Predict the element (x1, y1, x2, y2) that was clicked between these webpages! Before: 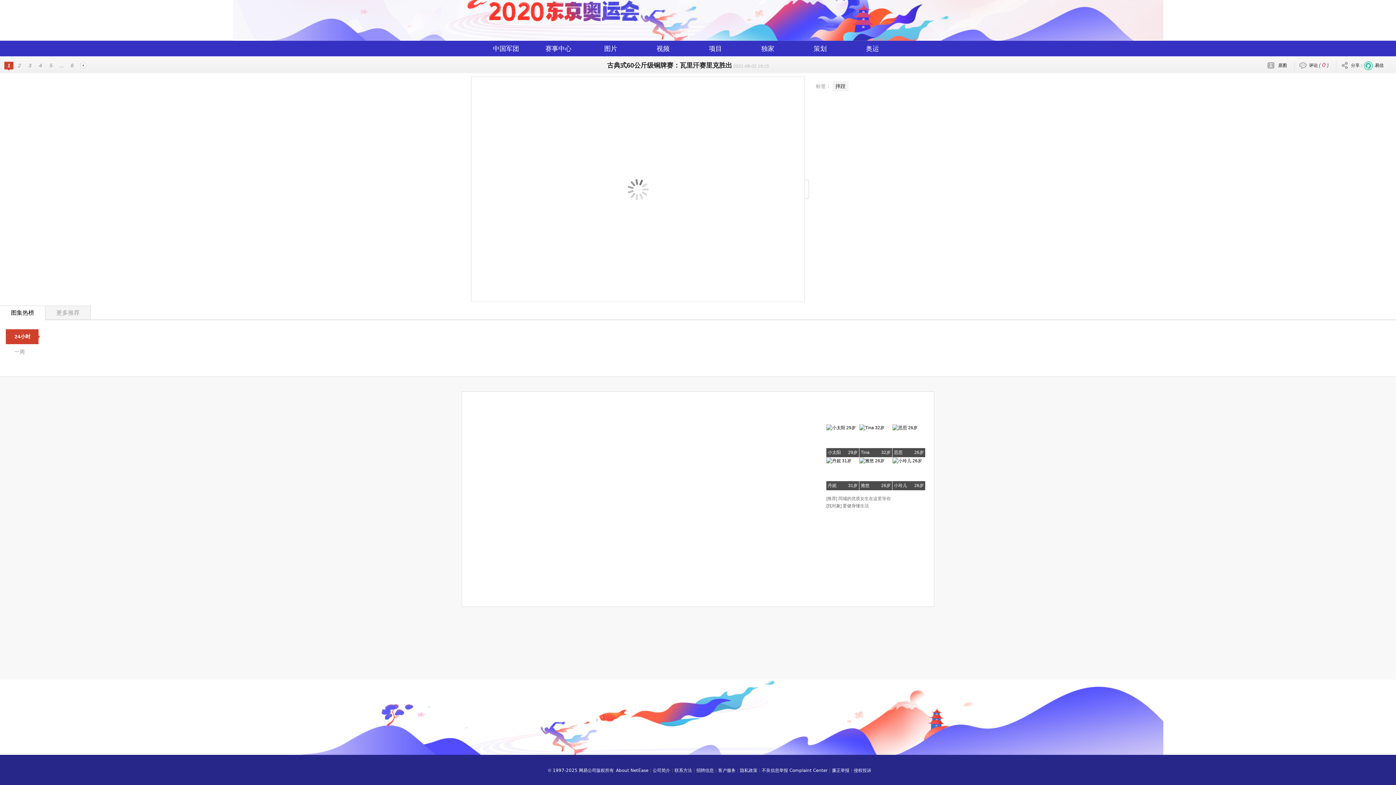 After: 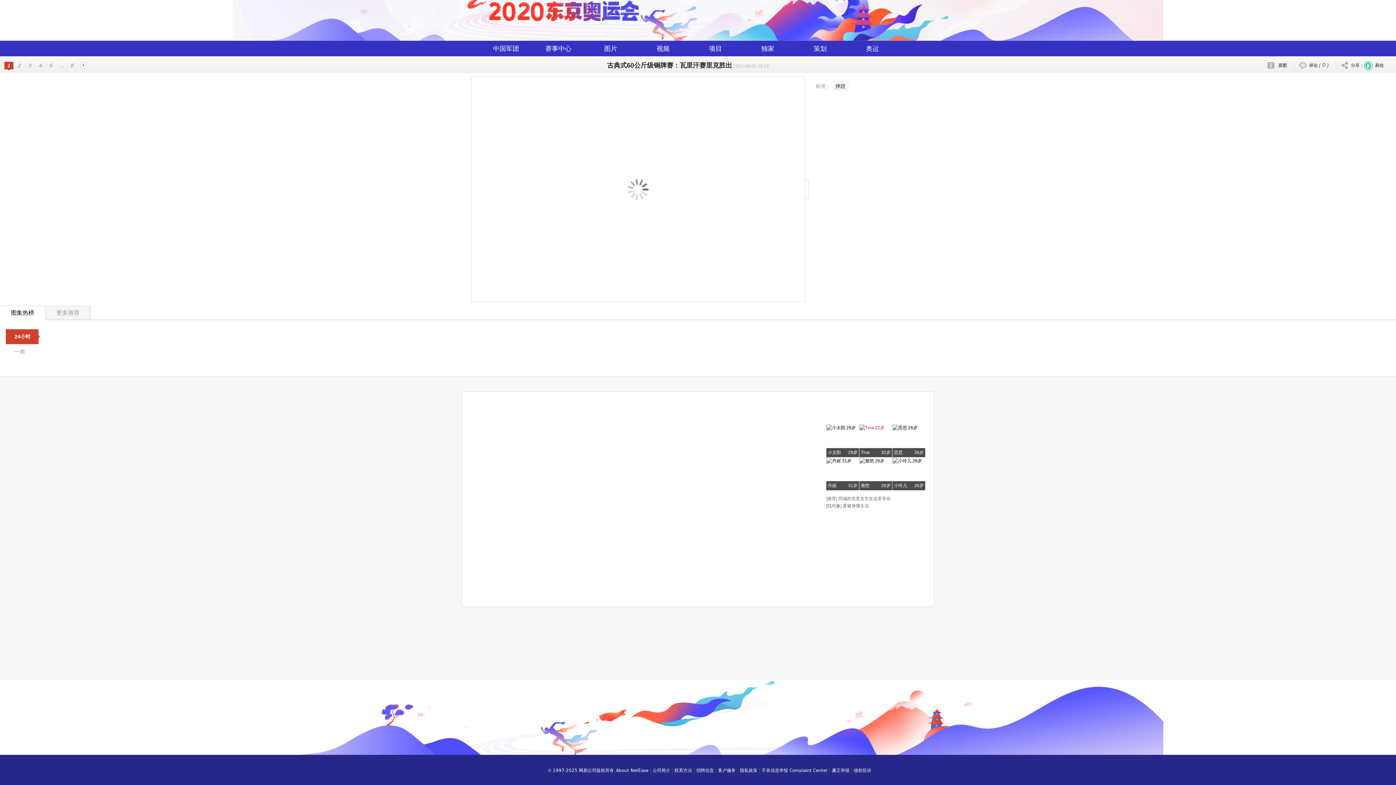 Action: label: Tina
32岁 bbox: (859, 425, 884, 430)